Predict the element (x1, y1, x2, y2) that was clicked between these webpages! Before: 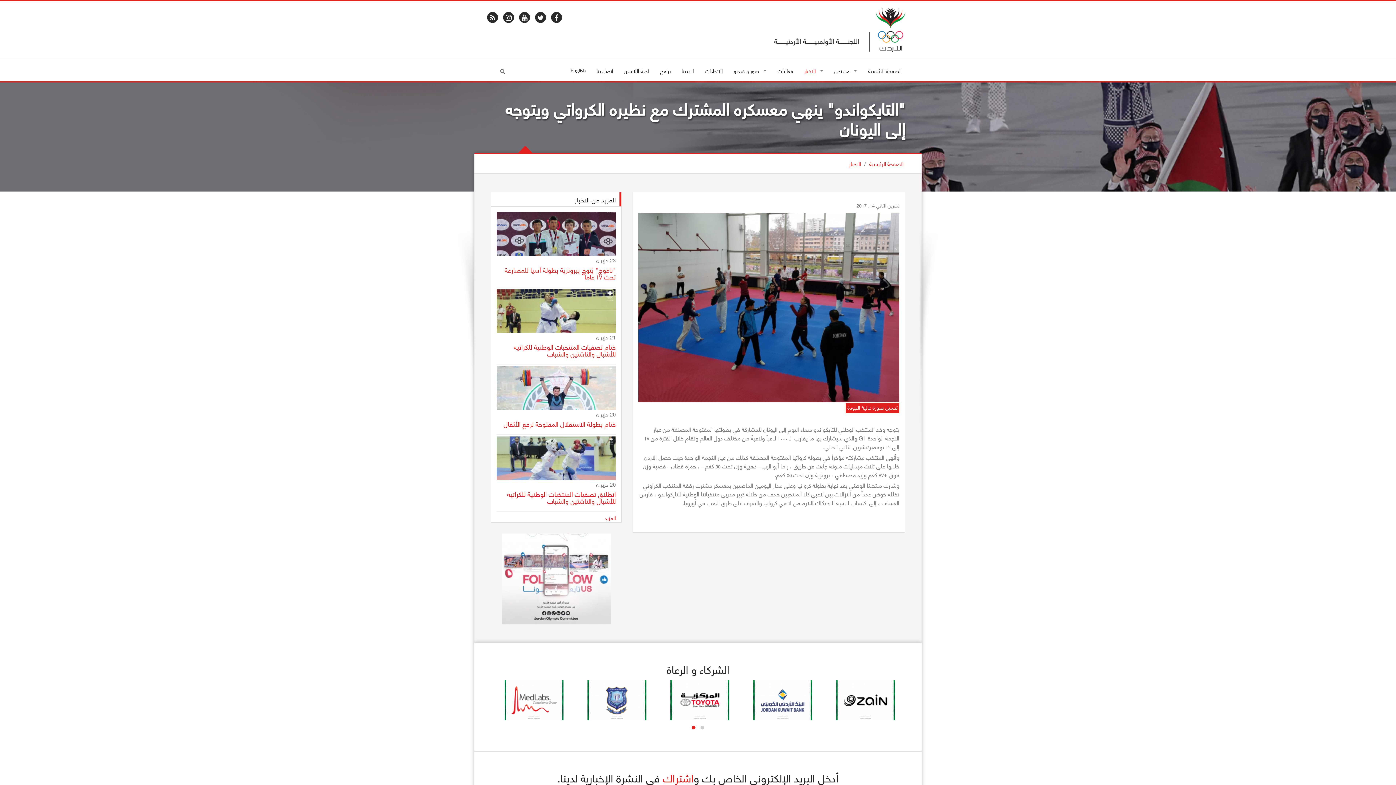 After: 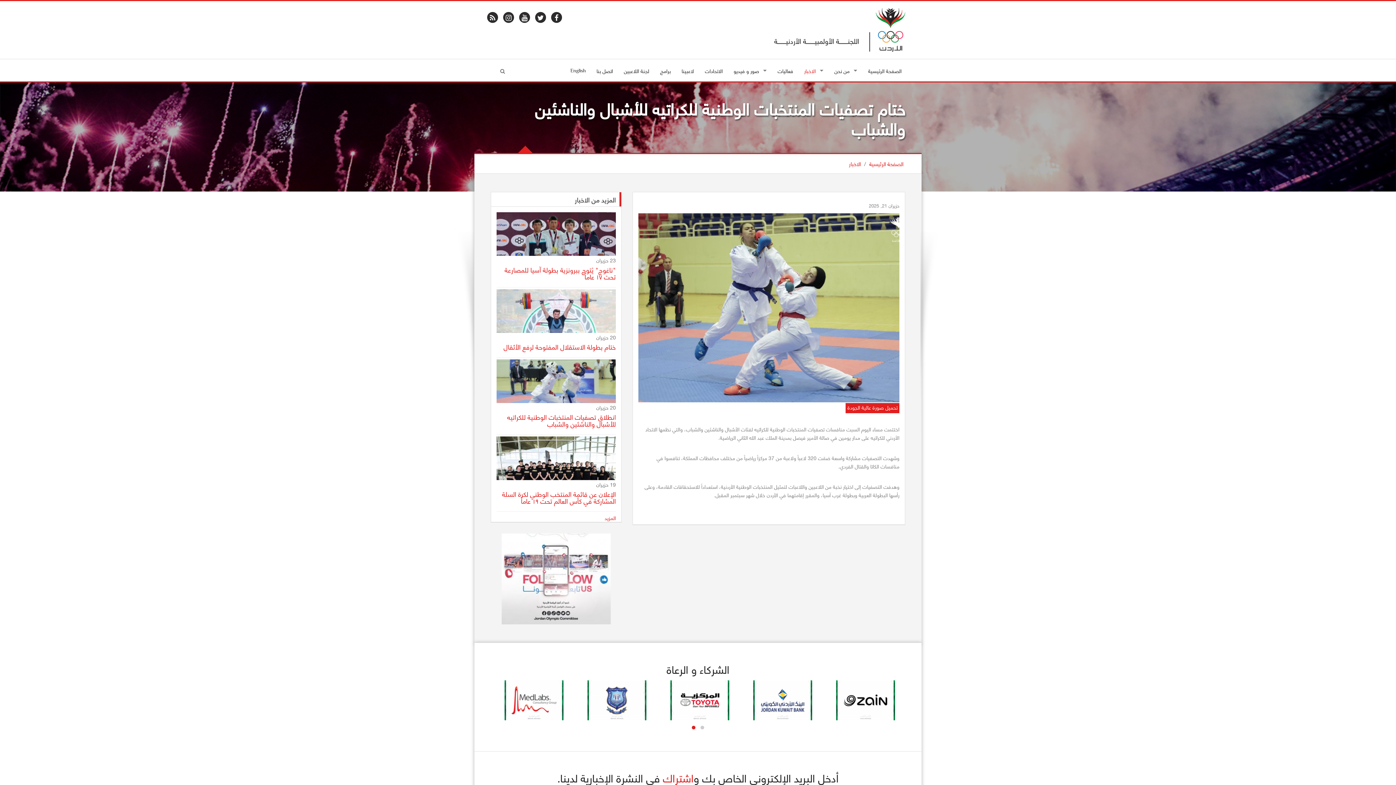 Action: label: ختام تصفيات المنتخبات الوطنية للكراتيه للأشبال والناشئين والشباب bbox: (513, 340, 616, 359)